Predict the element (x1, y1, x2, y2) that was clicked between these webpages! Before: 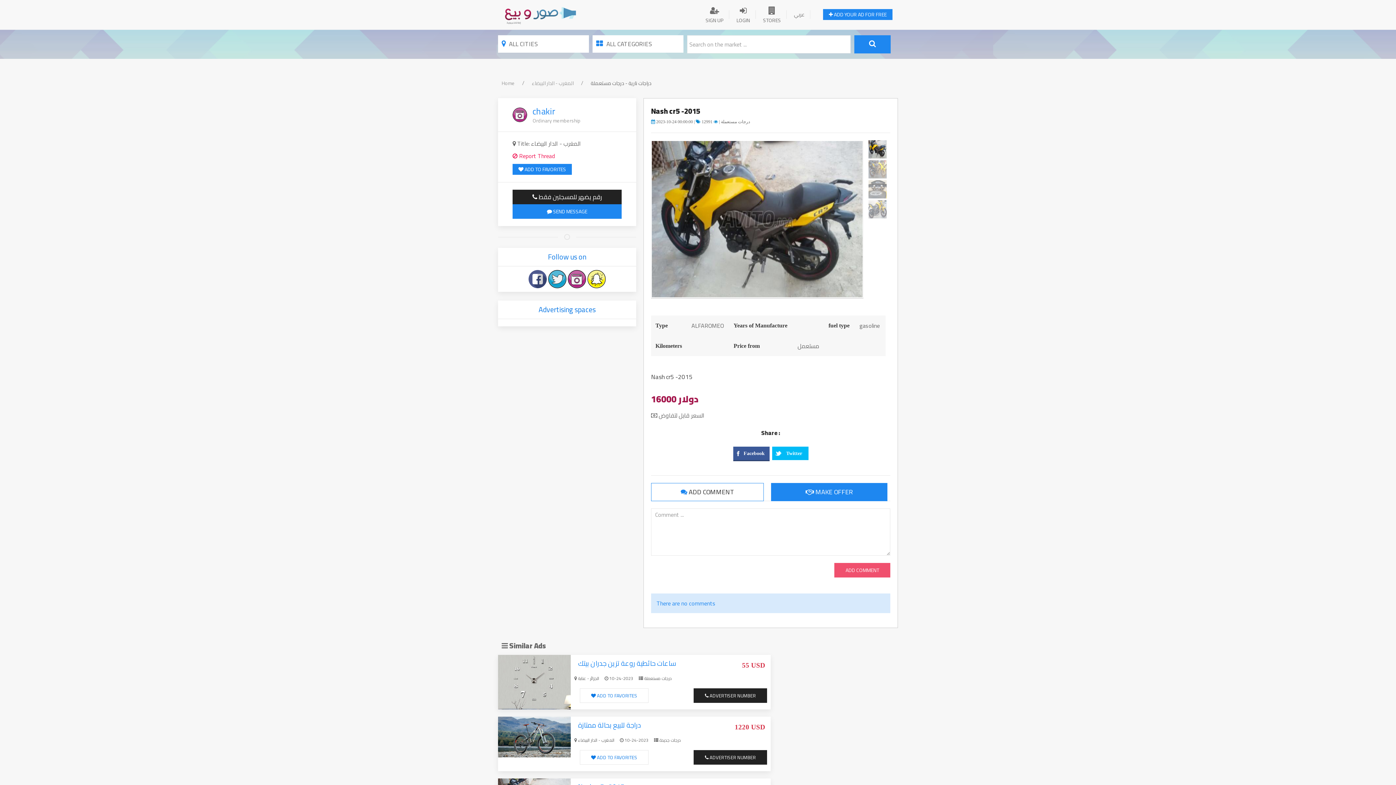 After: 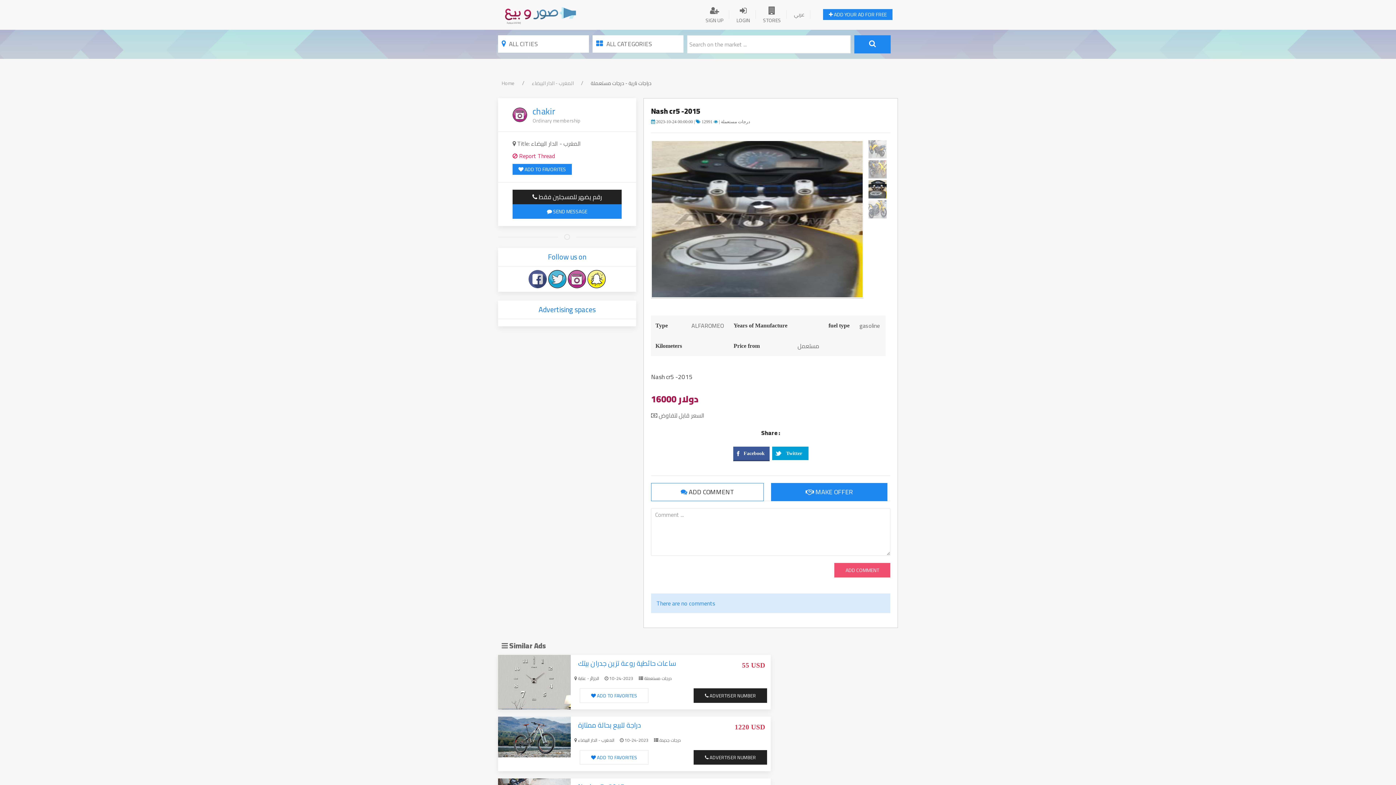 Action: label: Twitter bbox: (772, 446, 808, 460)